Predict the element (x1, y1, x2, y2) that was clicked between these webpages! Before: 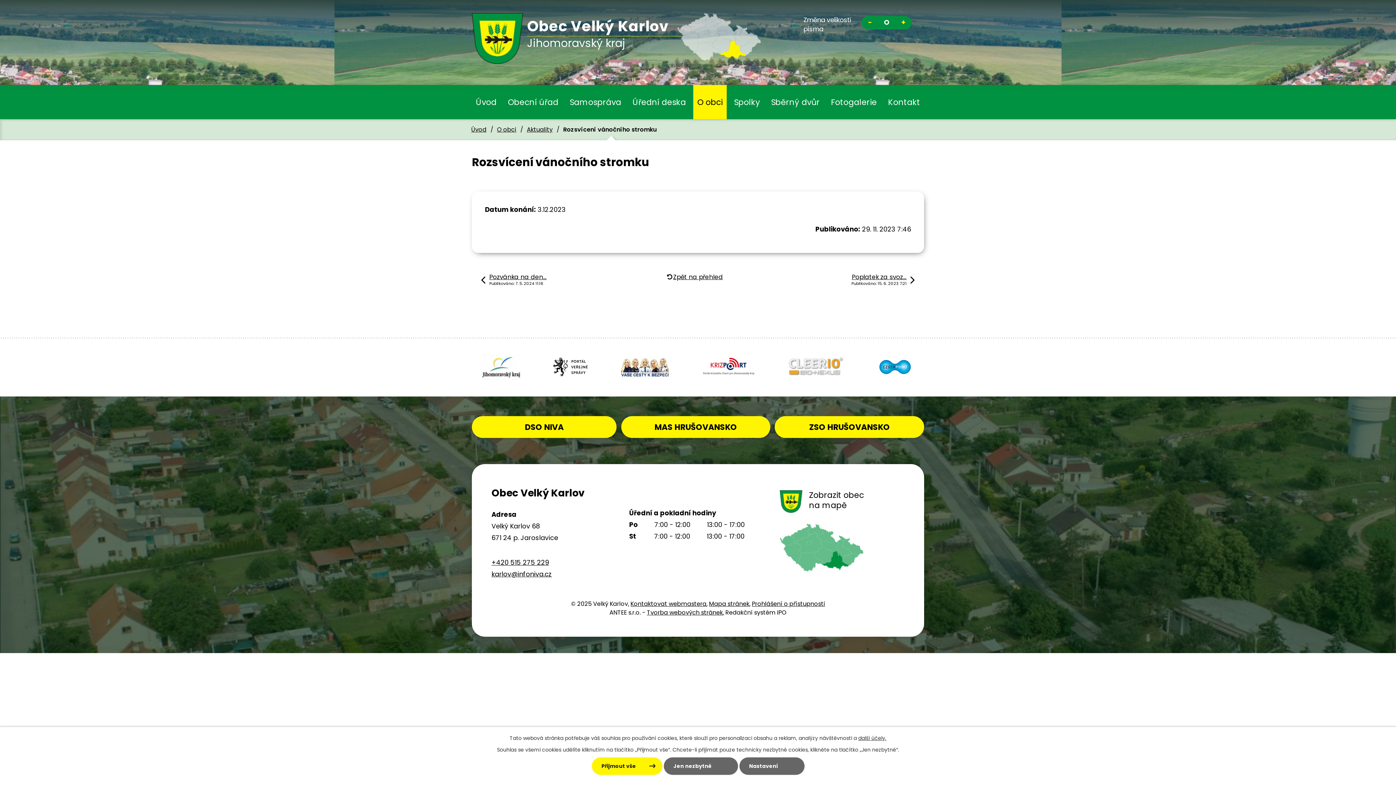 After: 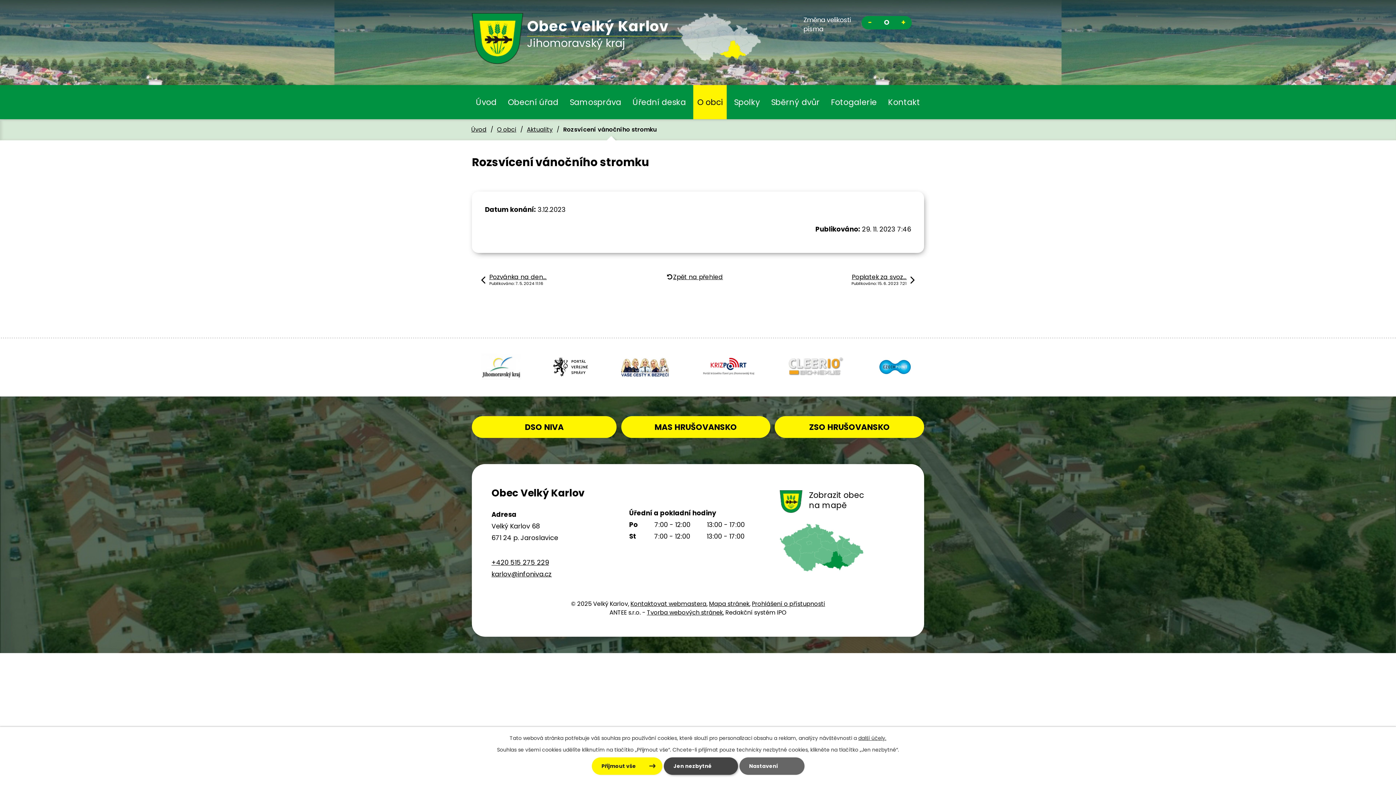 Action: label: Jen nezbytné bbox: (663, 757, 738, 775)